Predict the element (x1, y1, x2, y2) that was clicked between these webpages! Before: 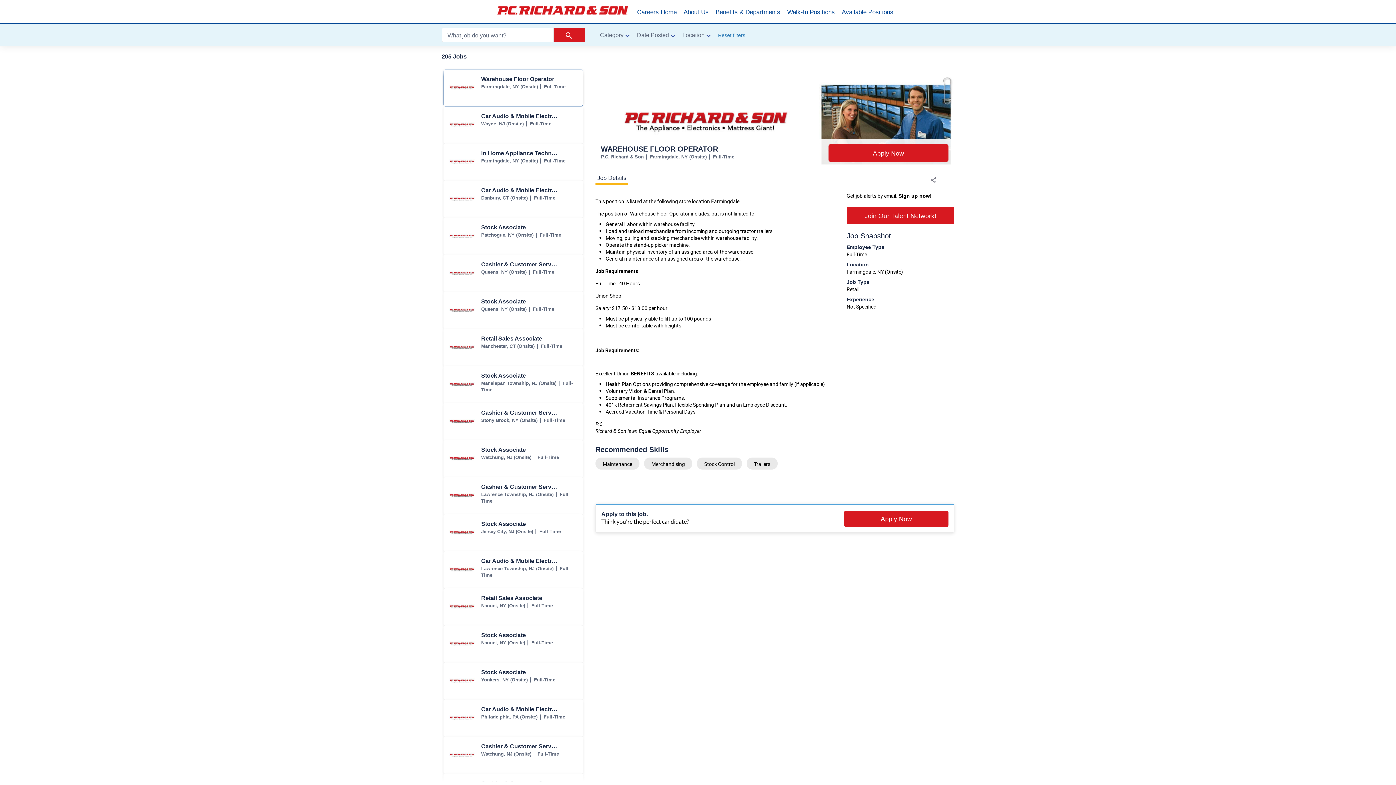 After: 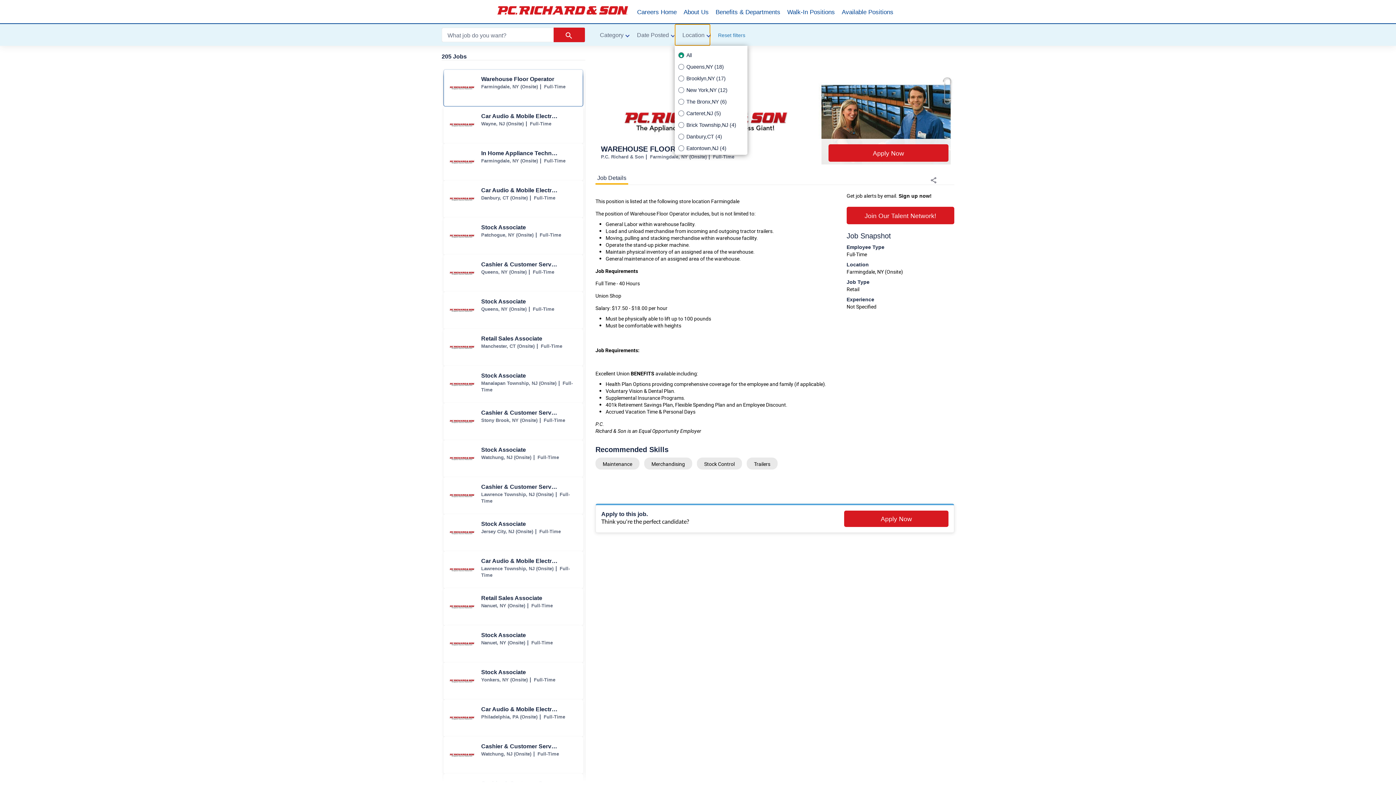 Action: bbox: (674, 24, 710, 45) label: Location filter